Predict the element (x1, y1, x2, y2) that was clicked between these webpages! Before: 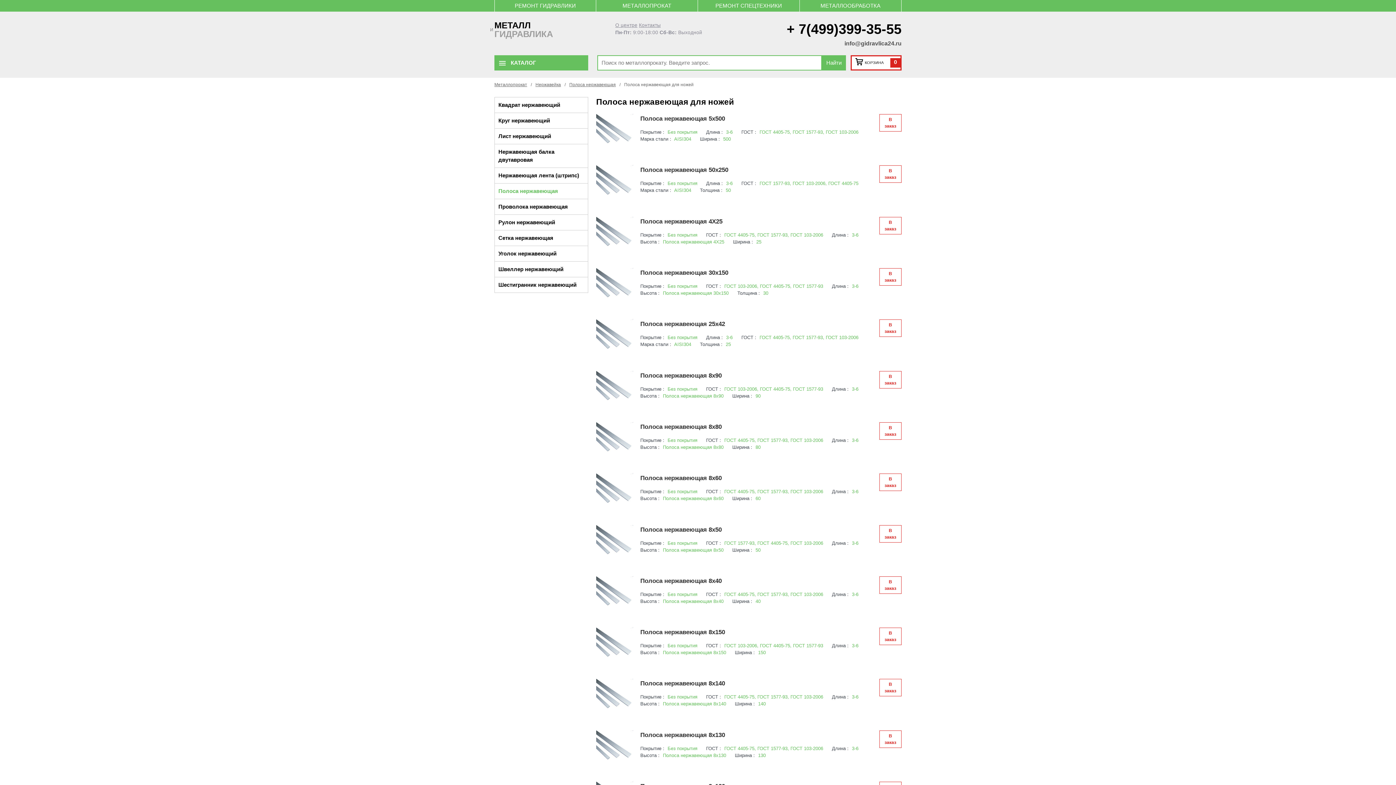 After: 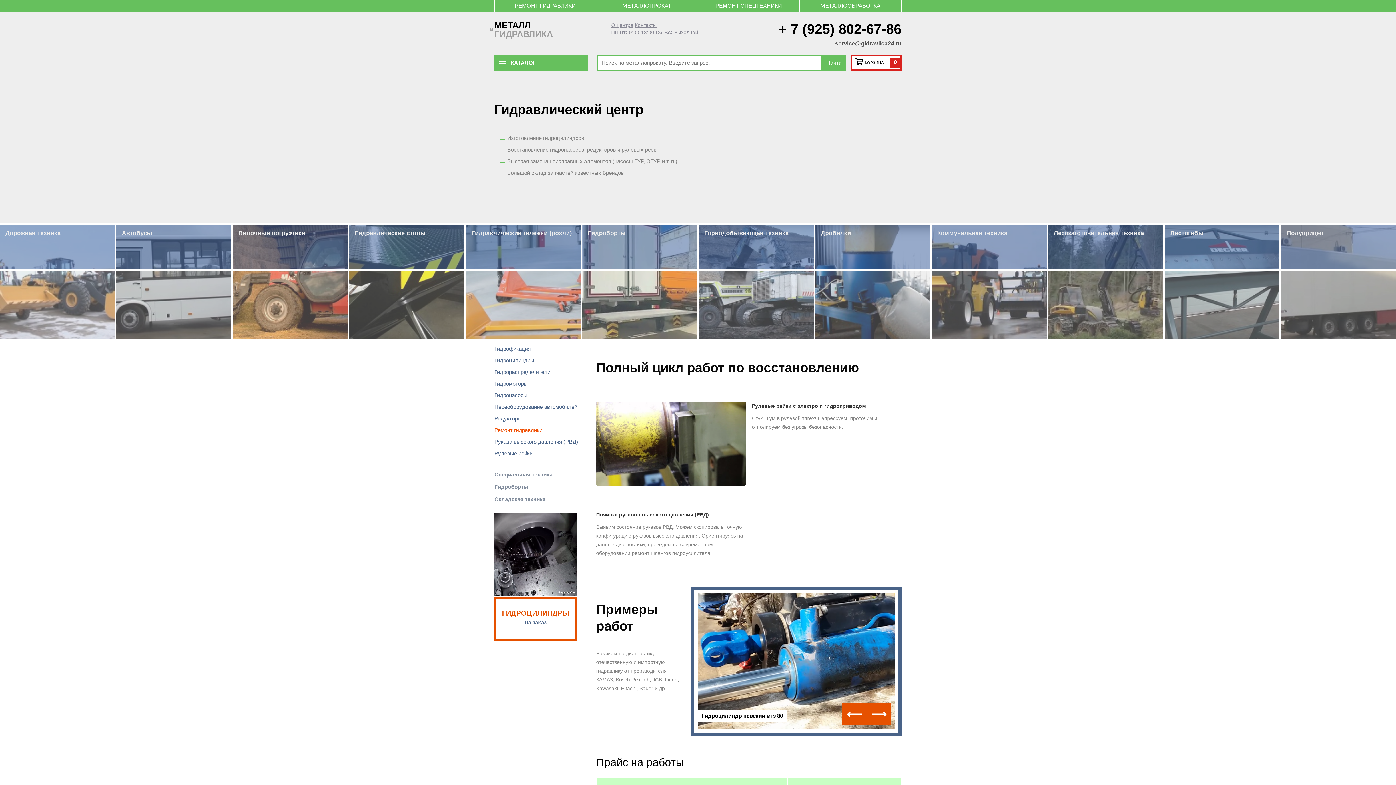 Action: label: РЕМОНТ ГИДРАВЛИКИ bbox: (494, 0, 596, 11)